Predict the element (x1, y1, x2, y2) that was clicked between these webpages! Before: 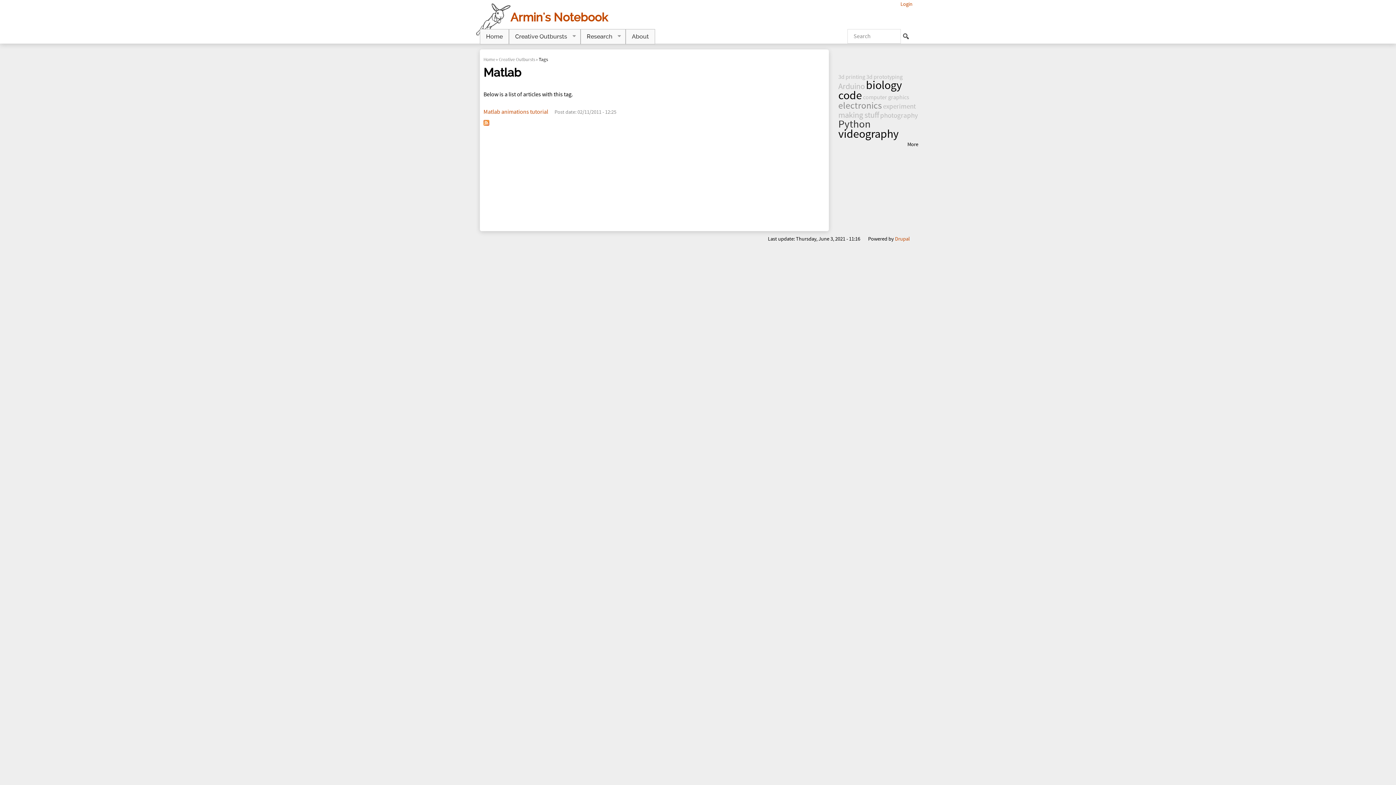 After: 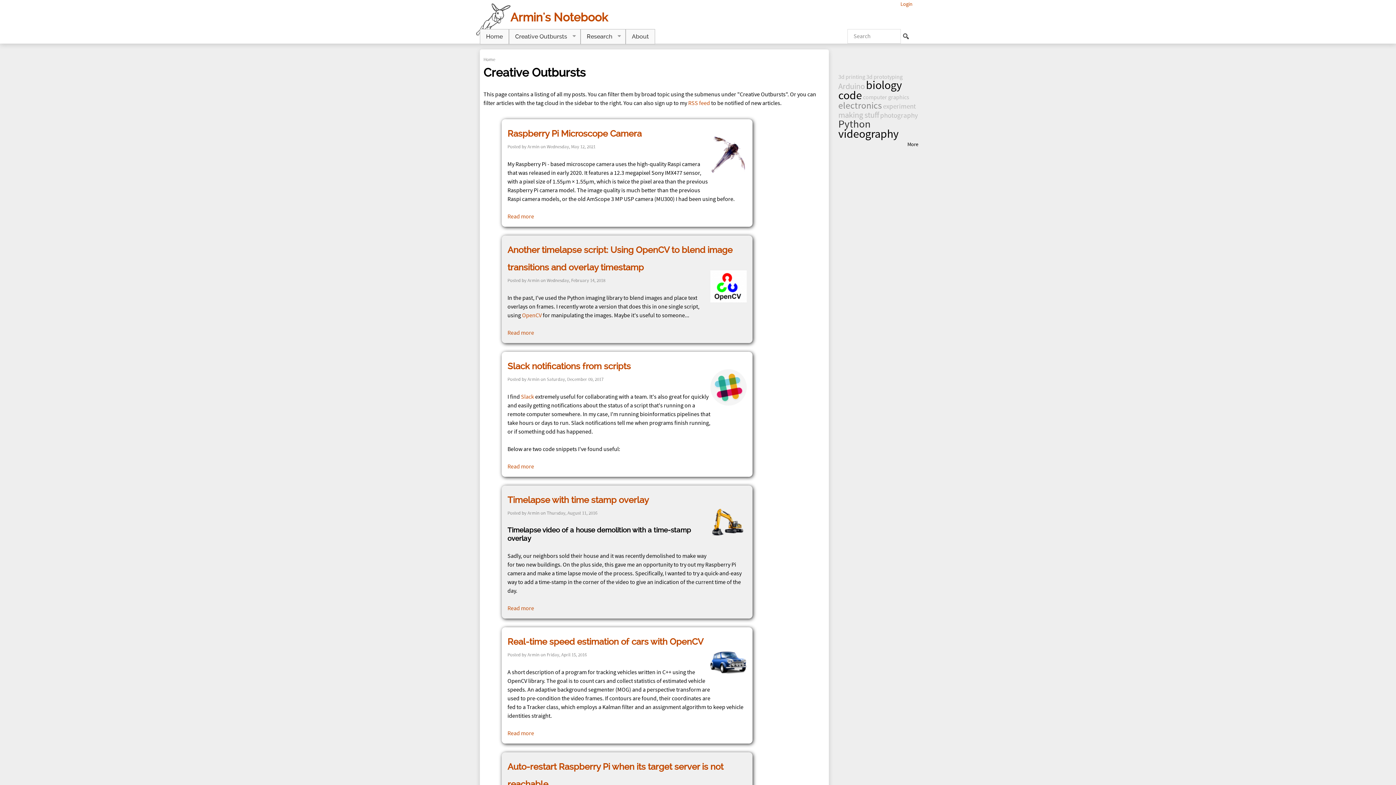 Action: bbox: (498, 56, 535, 62) label: Creative Outbursts